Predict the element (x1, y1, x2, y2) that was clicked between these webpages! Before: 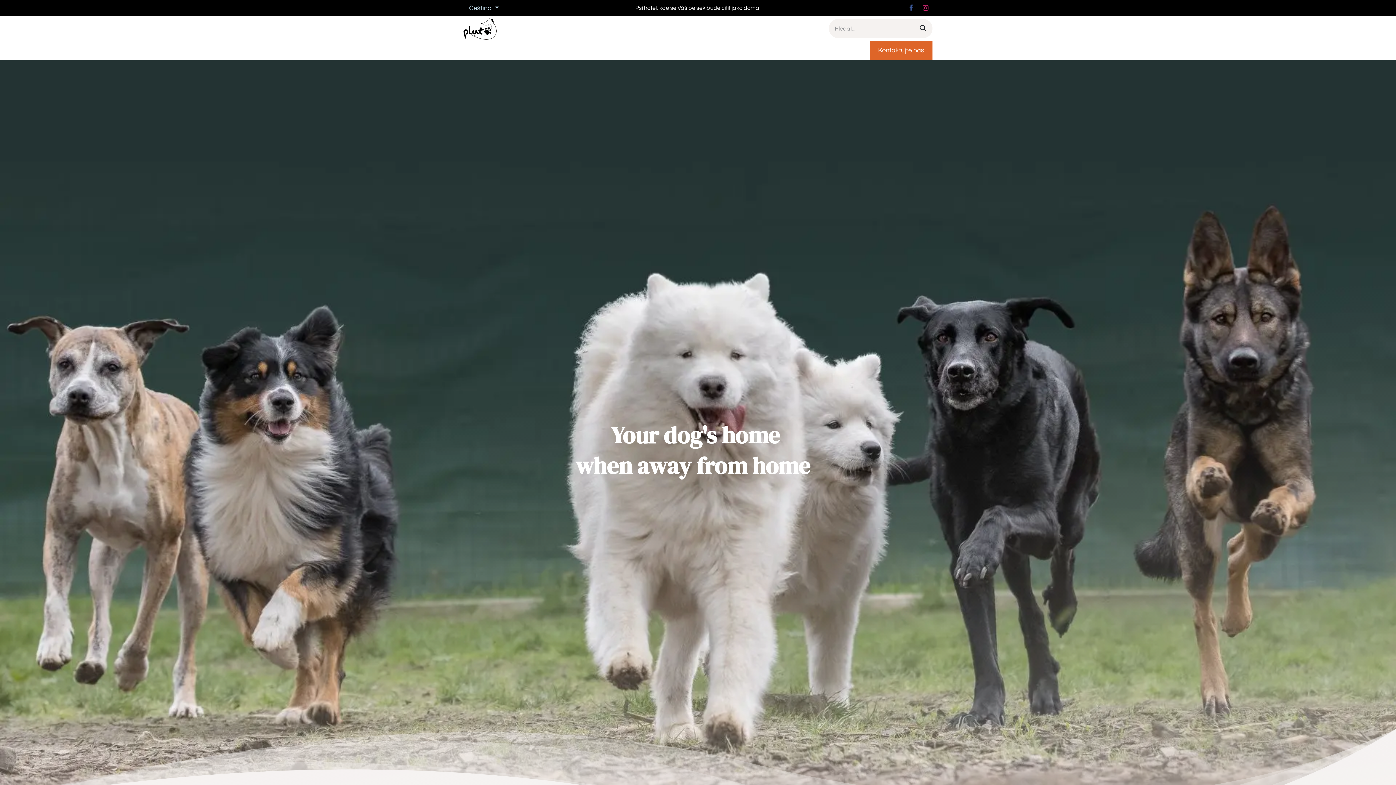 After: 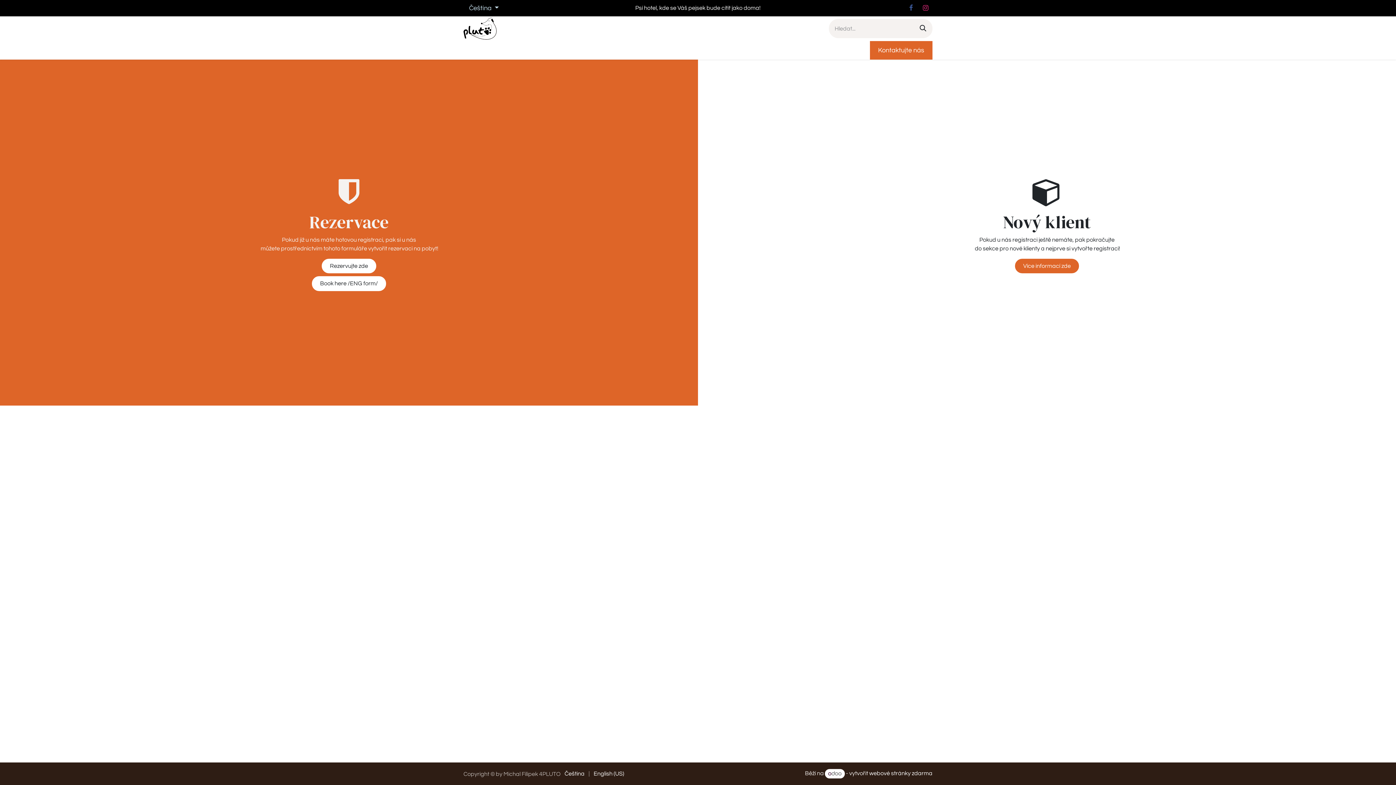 Action: label: Rezervace bbox: (754, 42, 799, 58)